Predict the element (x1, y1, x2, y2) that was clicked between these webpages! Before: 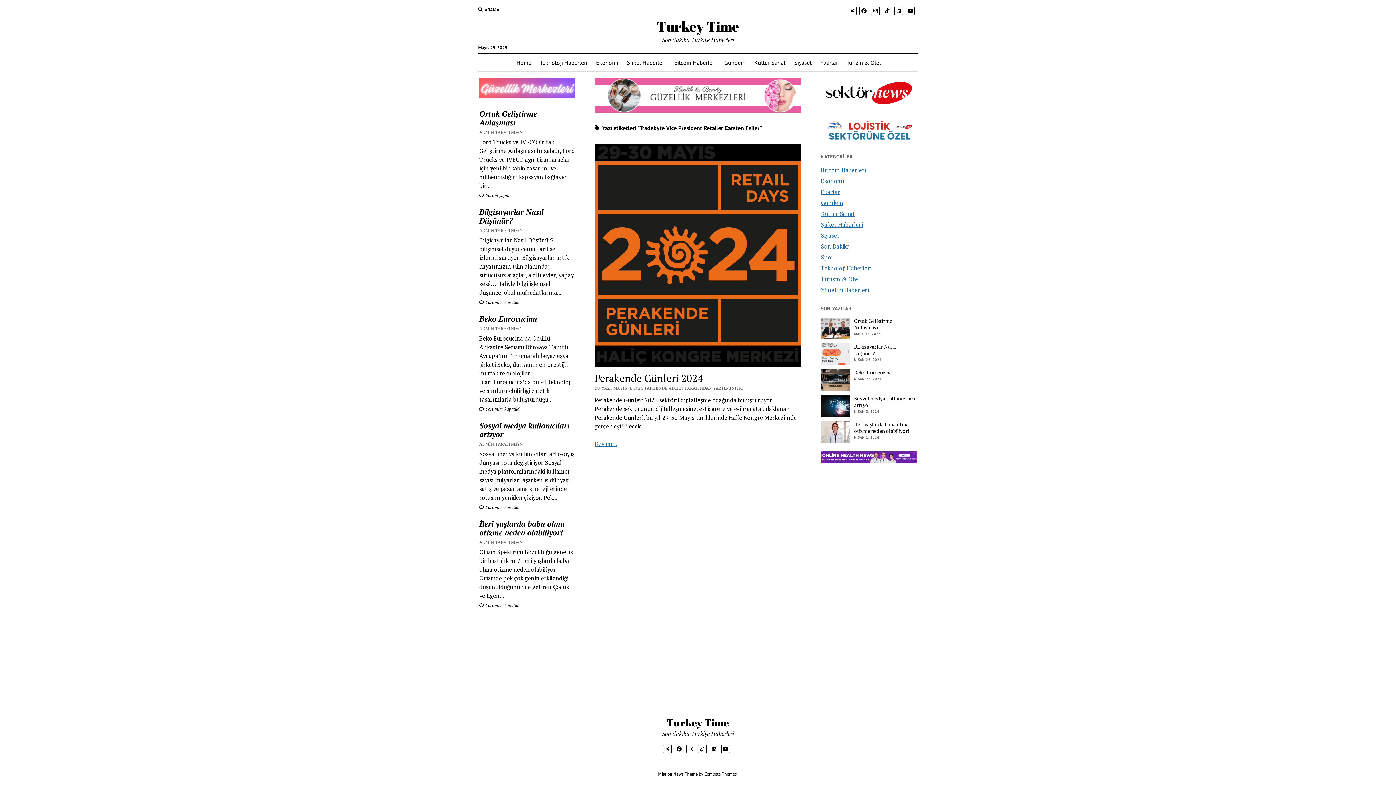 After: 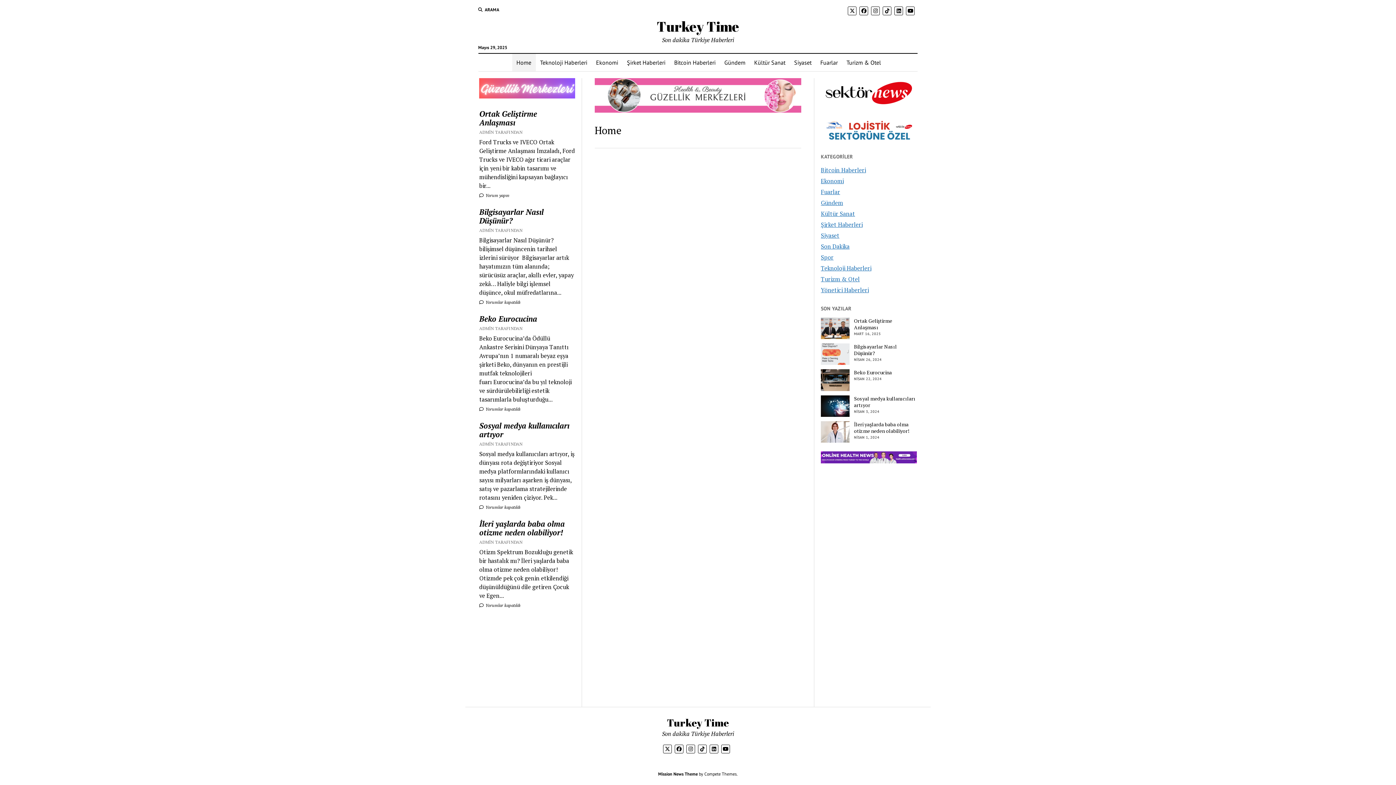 Action: label: Home bbox: (512, 53, 535, 71)